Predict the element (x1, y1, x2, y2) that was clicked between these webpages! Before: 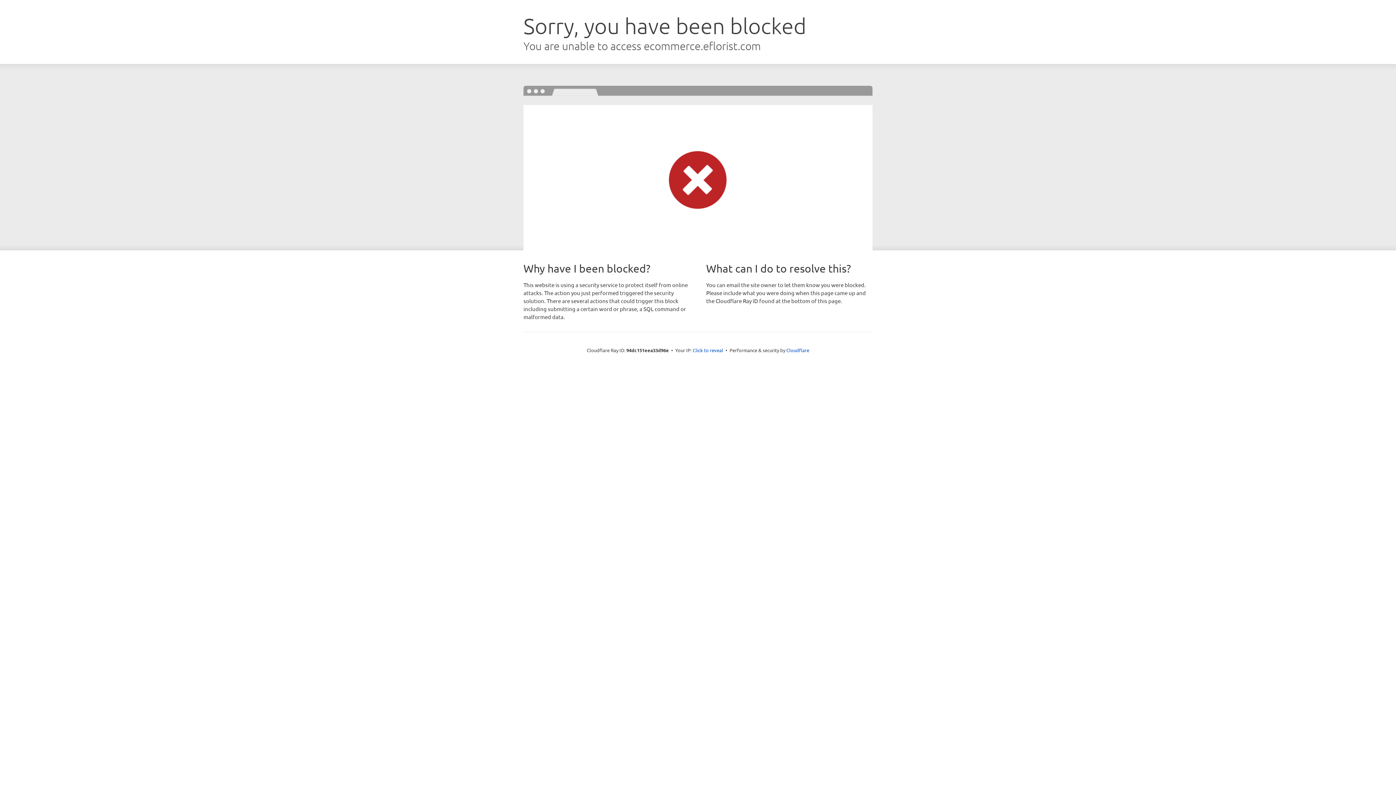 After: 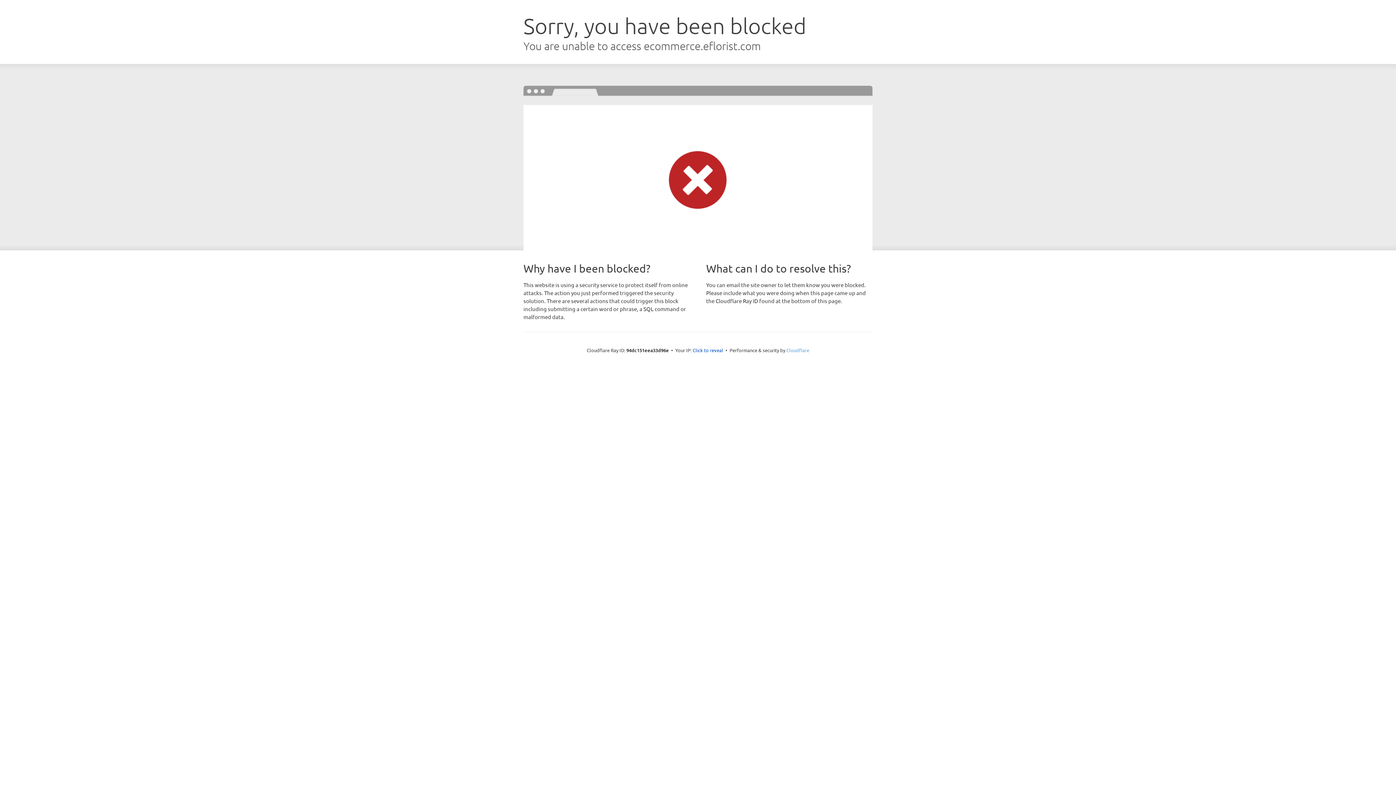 Action: bbox: (786, 347, 809, 353) label: Cloudflare